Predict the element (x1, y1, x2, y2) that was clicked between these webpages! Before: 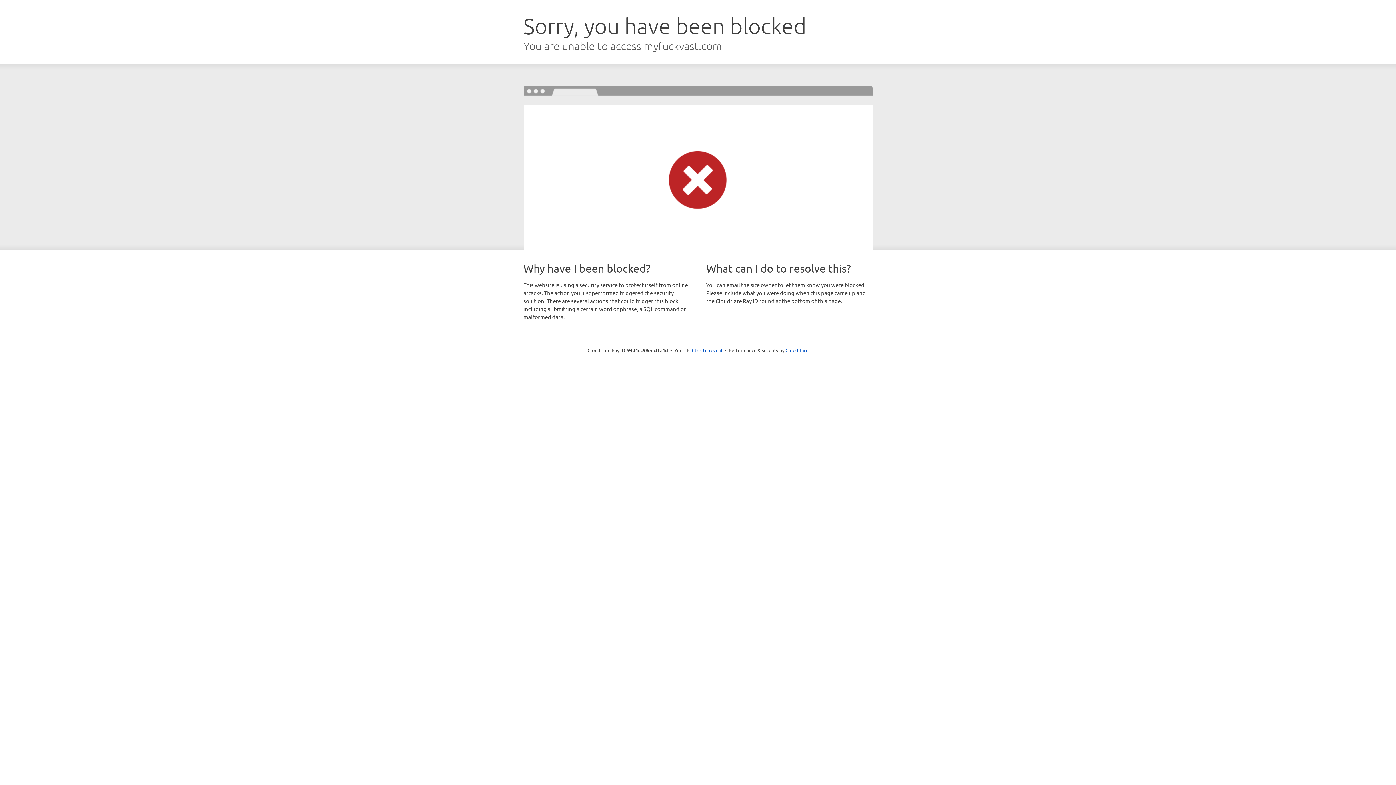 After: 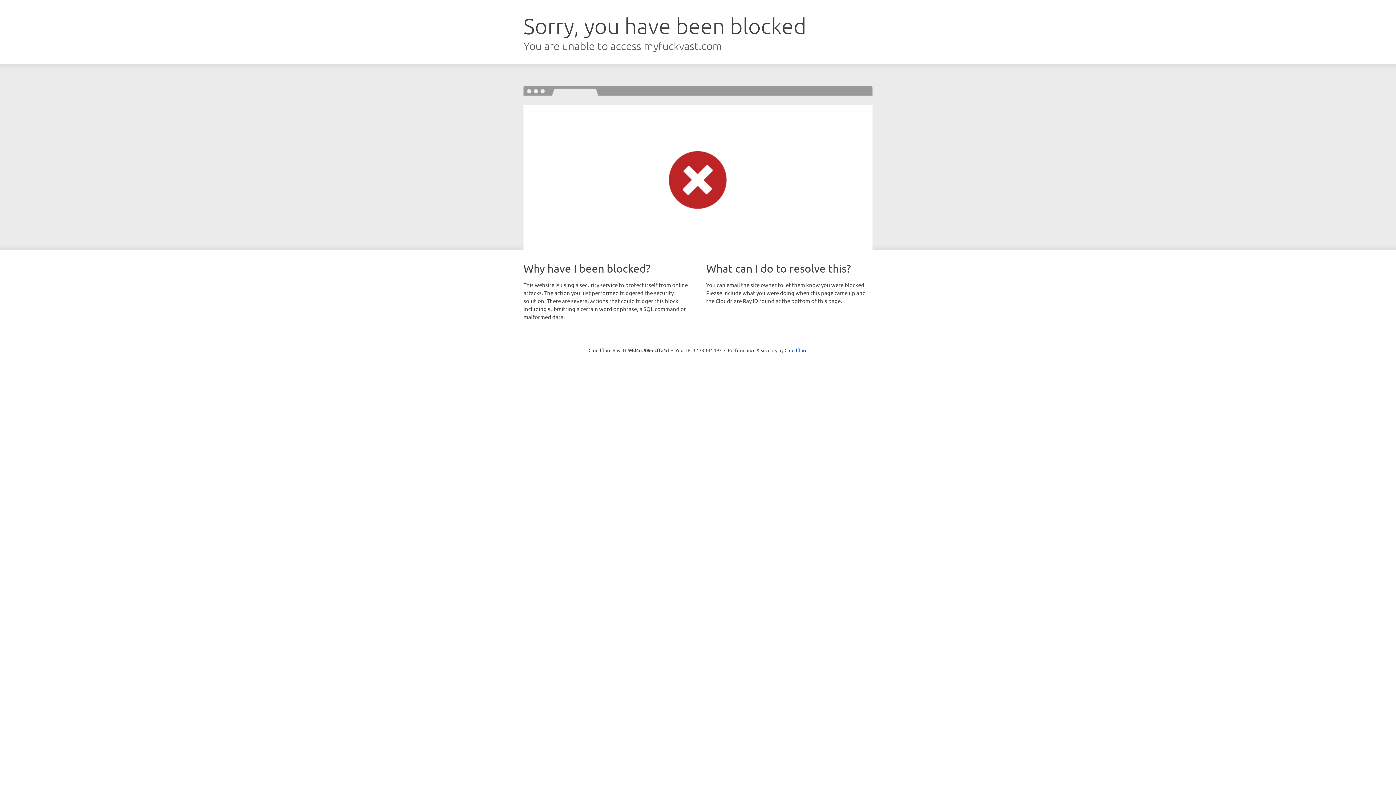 Action: label: Click to reveal bbox: (692, 346, 722, 353)